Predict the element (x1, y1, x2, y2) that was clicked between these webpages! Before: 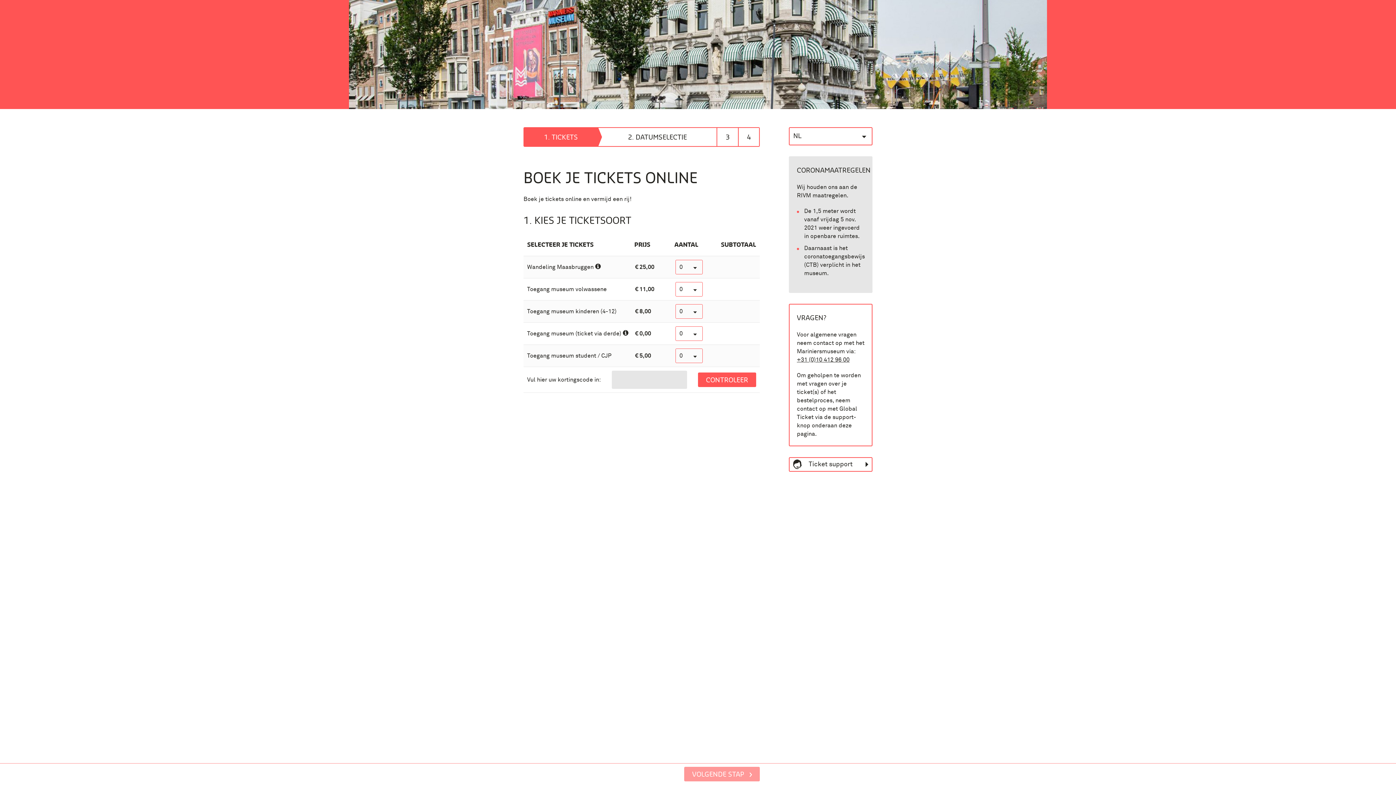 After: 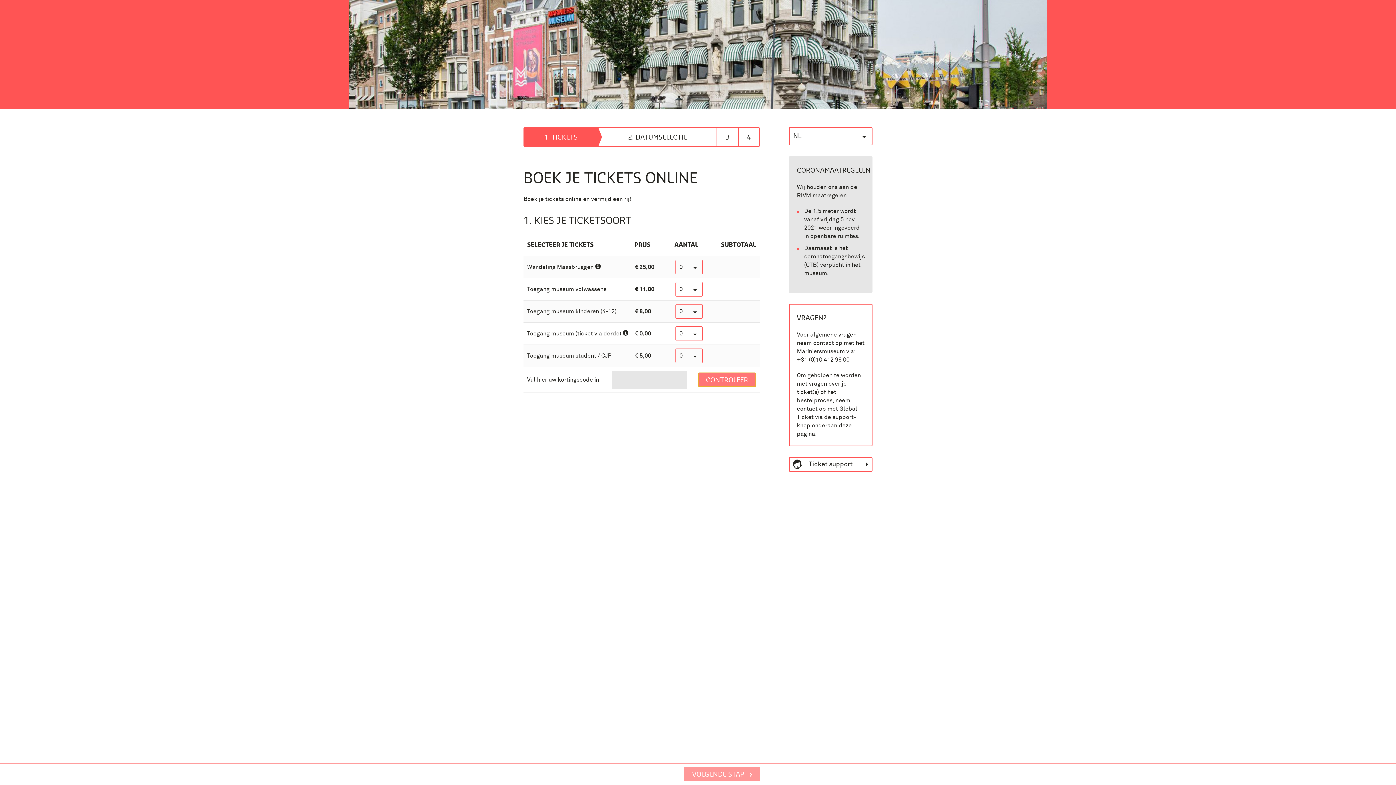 Action: label: CONTROLEER bbox: (698, 372, 756, 387)